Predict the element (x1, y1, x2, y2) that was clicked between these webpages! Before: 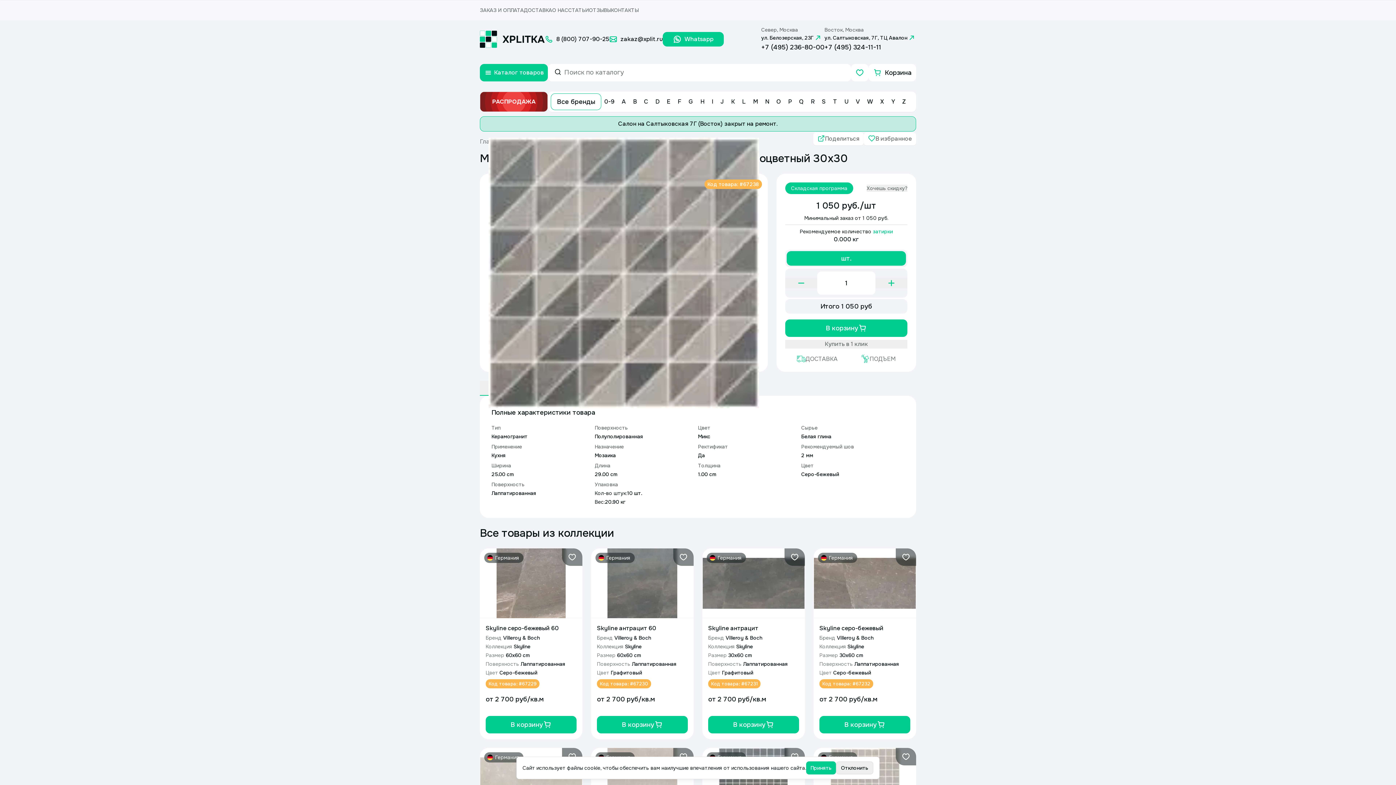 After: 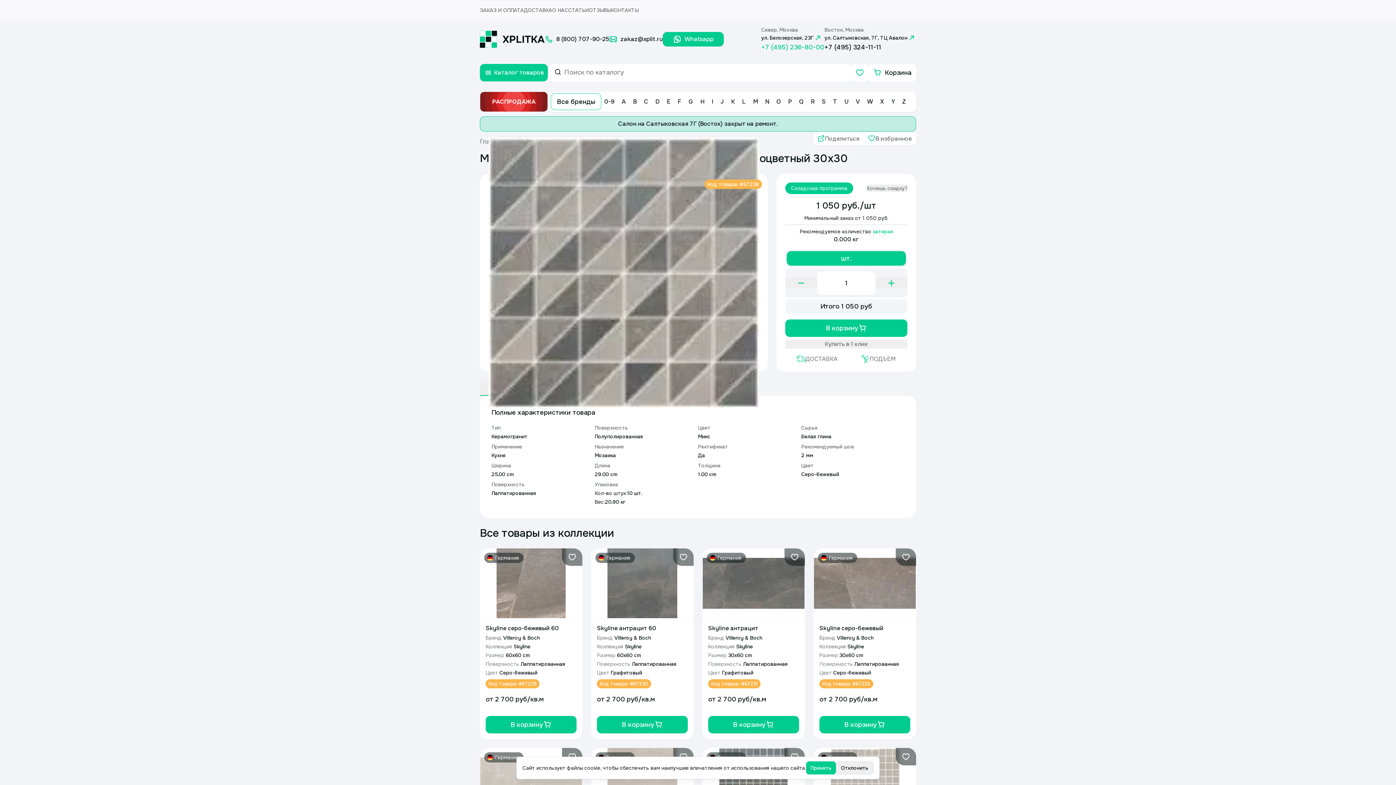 Action: bbox: (761, 42, 824, 52) label: +7 (495) 236-80-00